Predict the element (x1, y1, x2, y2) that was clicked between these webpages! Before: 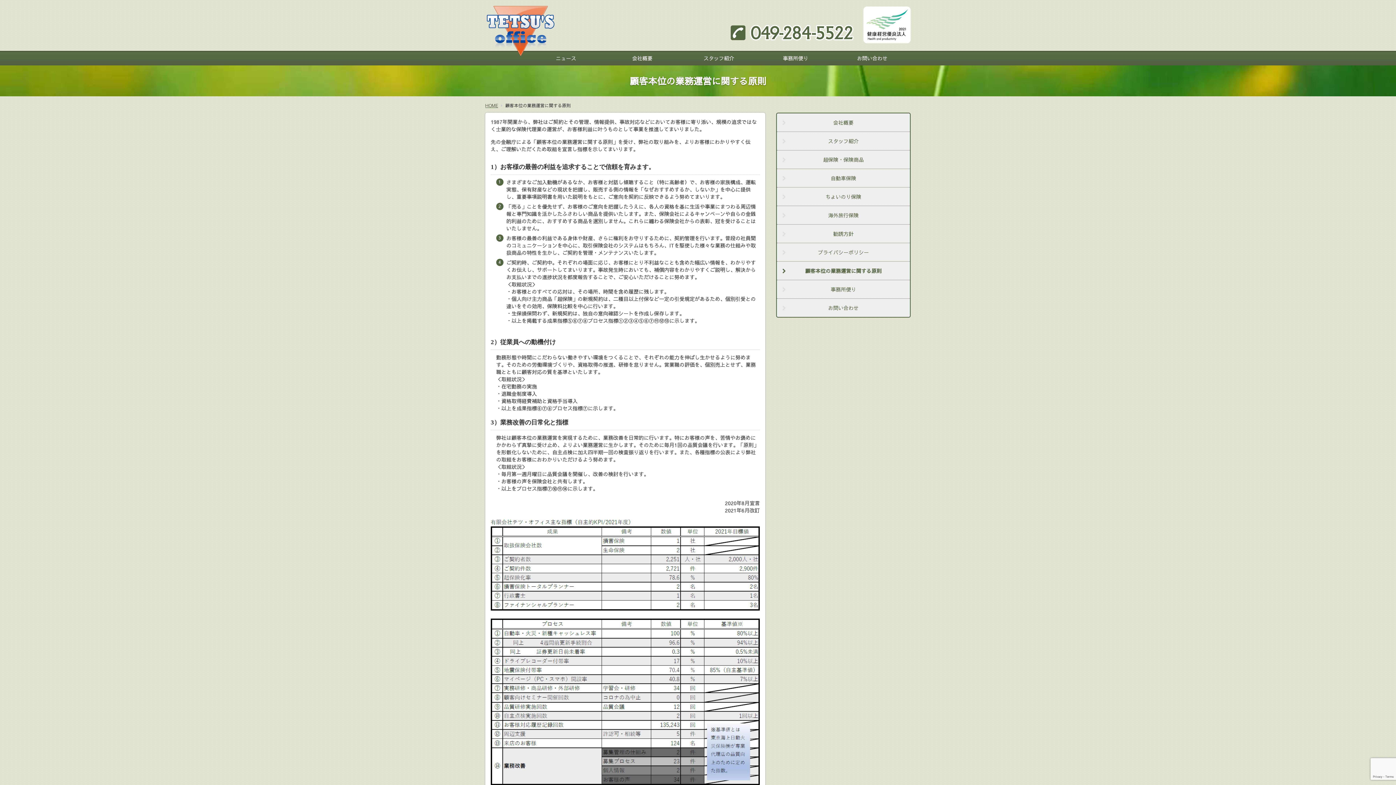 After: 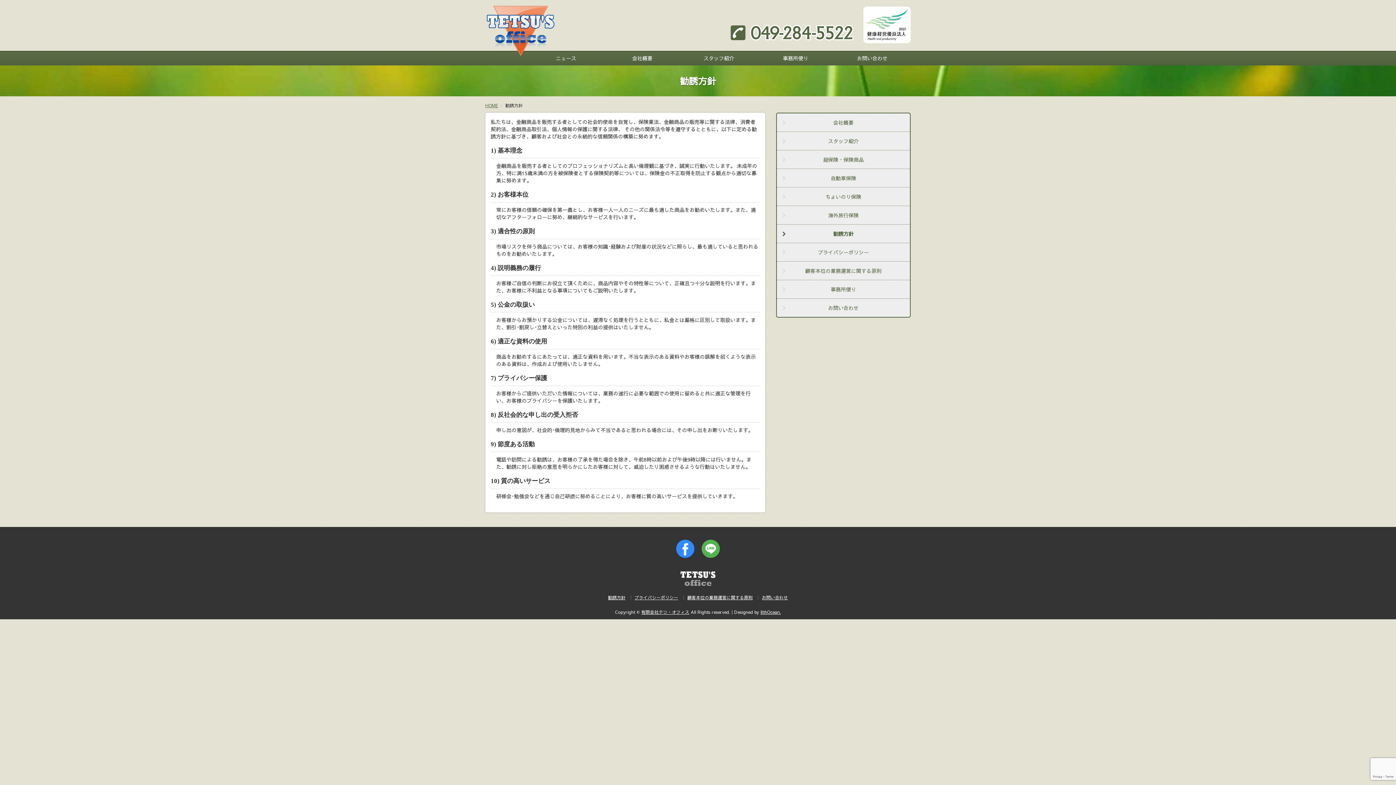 Action: label: 勧誘方針 bbox: (777, 224, 910, 243)